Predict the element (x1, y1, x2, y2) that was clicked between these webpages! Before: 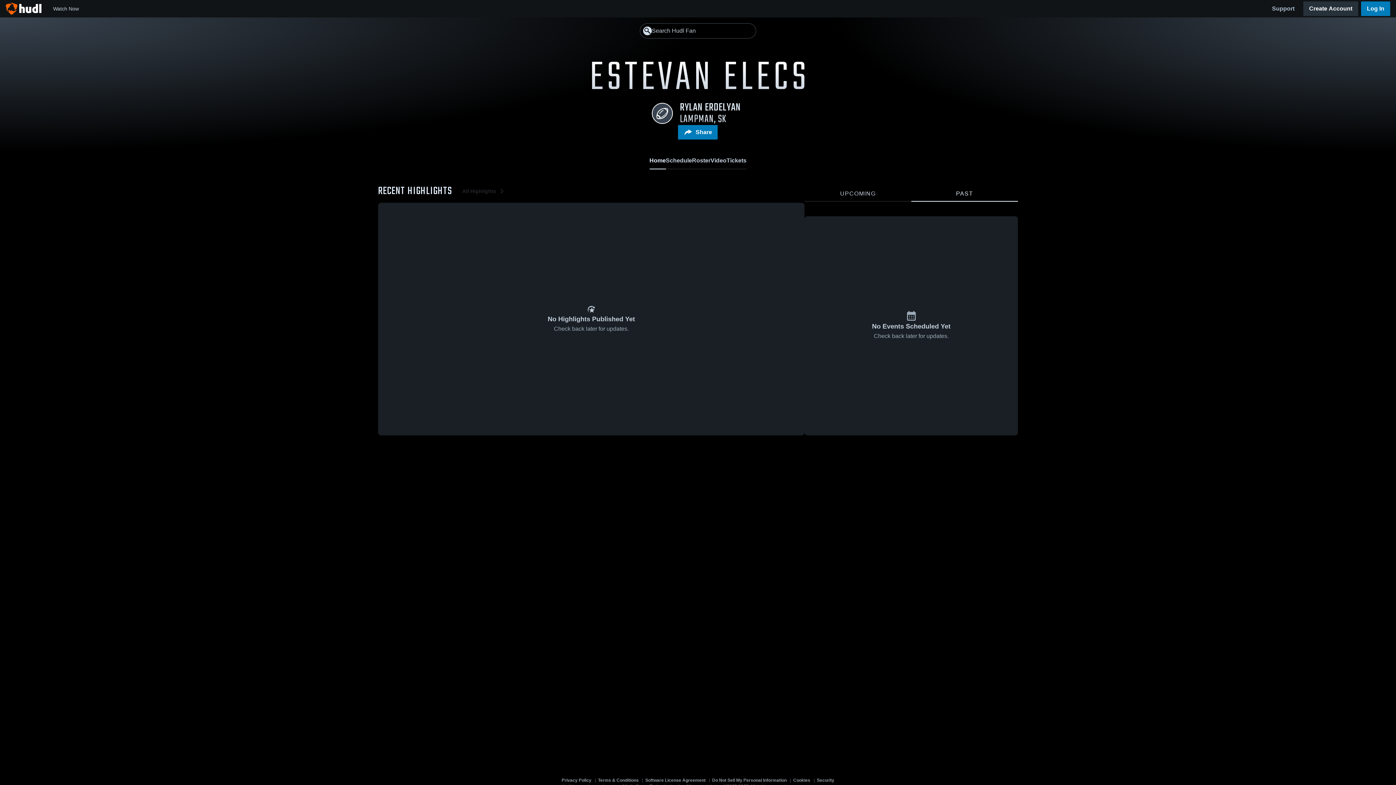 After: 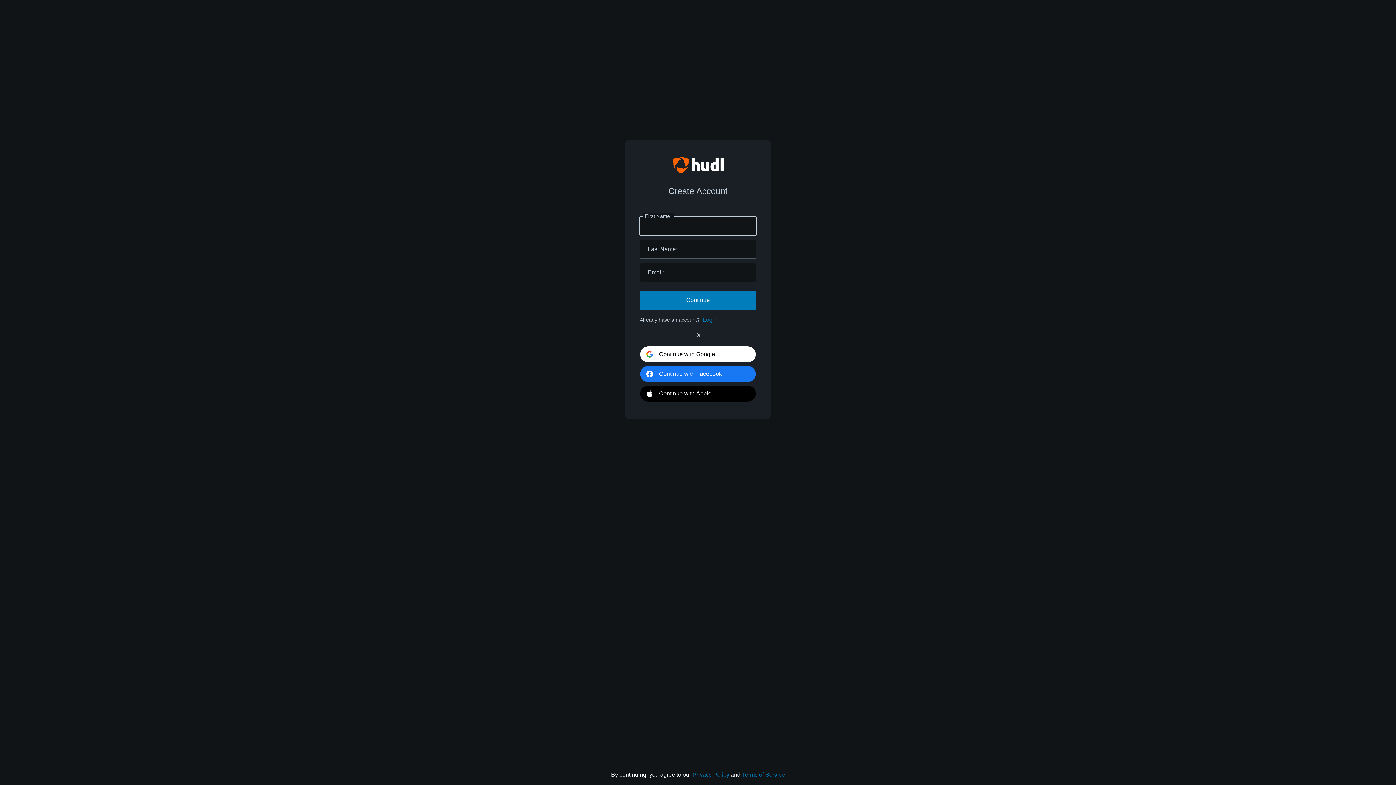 Action: label: Create Account bbox: (1303, 1, 1358, 16)